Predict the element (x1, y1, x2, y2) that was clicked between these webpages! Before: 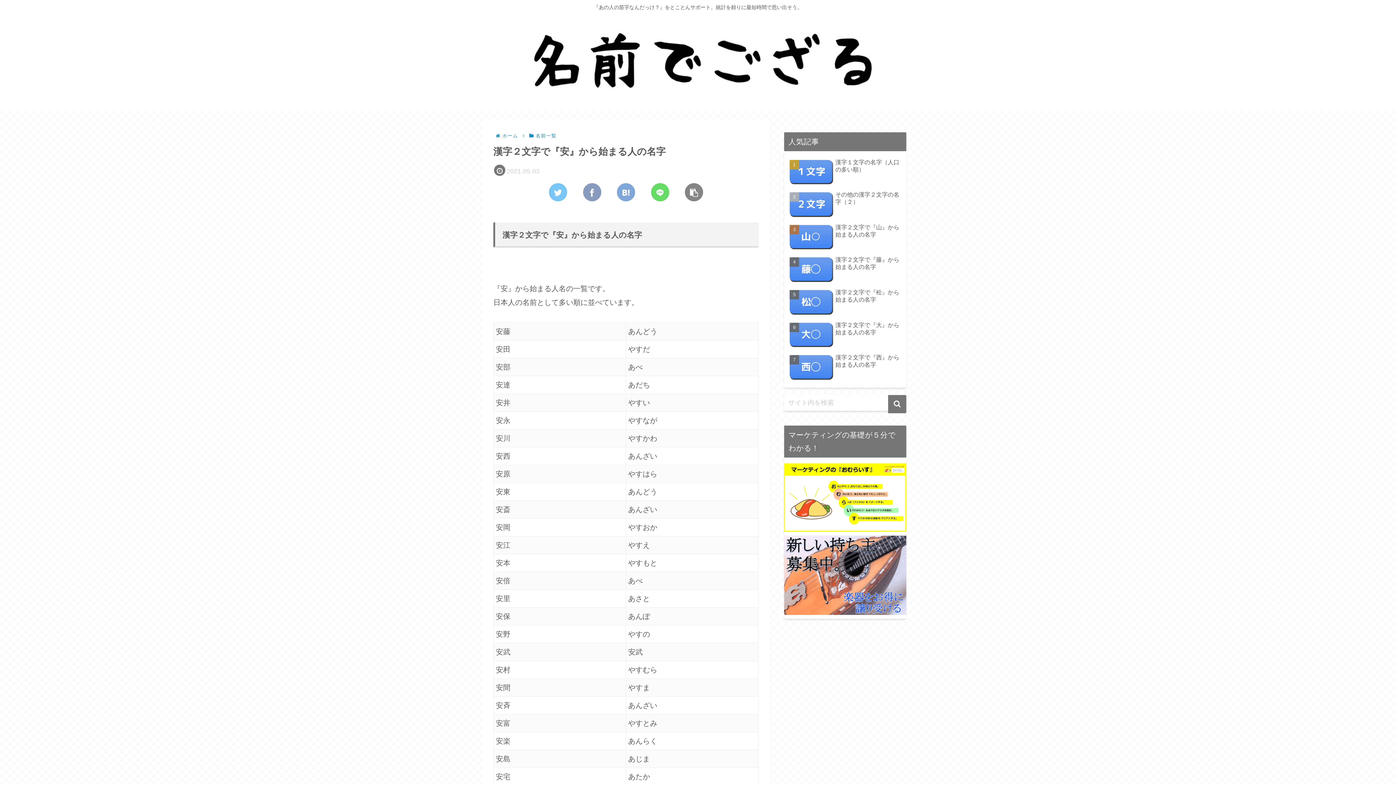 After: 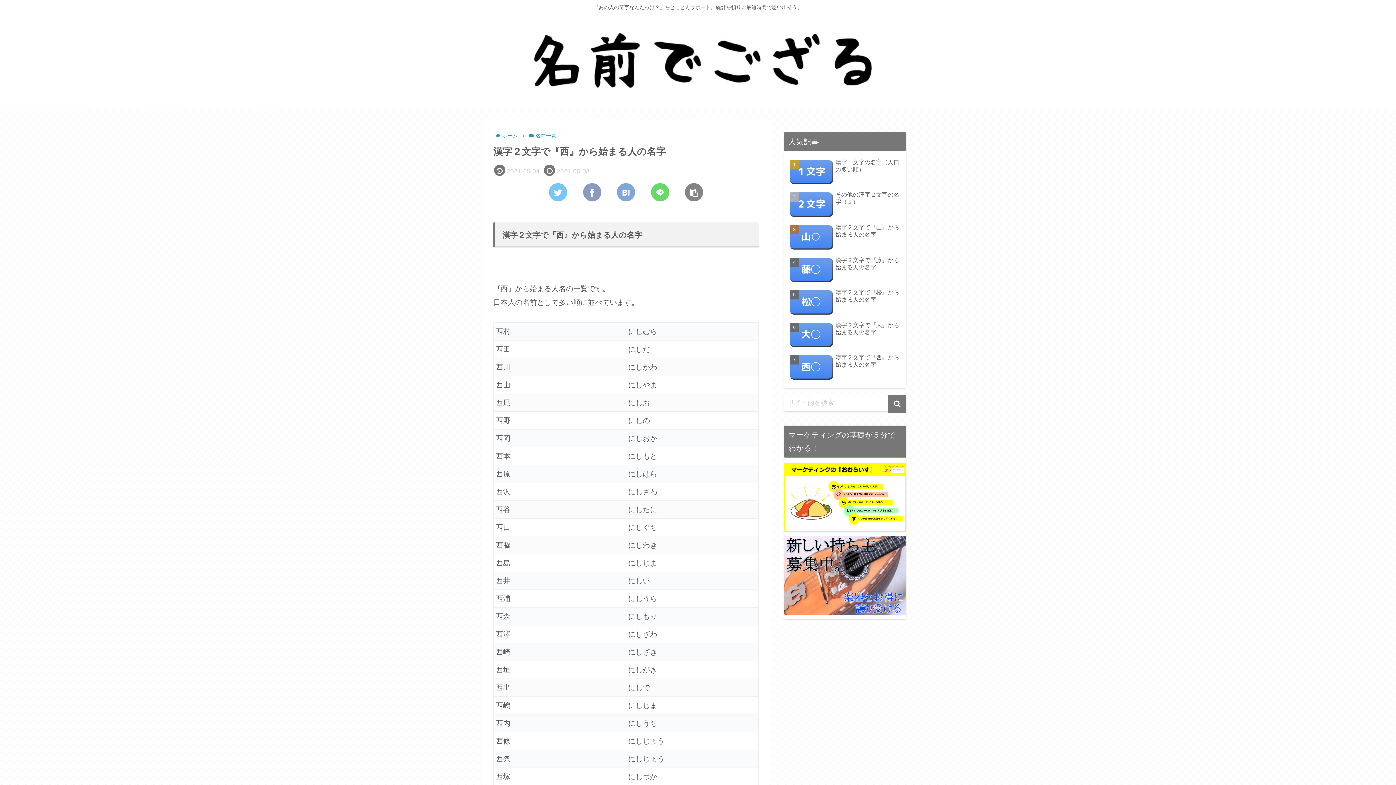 Action: bbox: (788, 352, 902, 383) label: 漢字２文字で『西』から始まる人の名字